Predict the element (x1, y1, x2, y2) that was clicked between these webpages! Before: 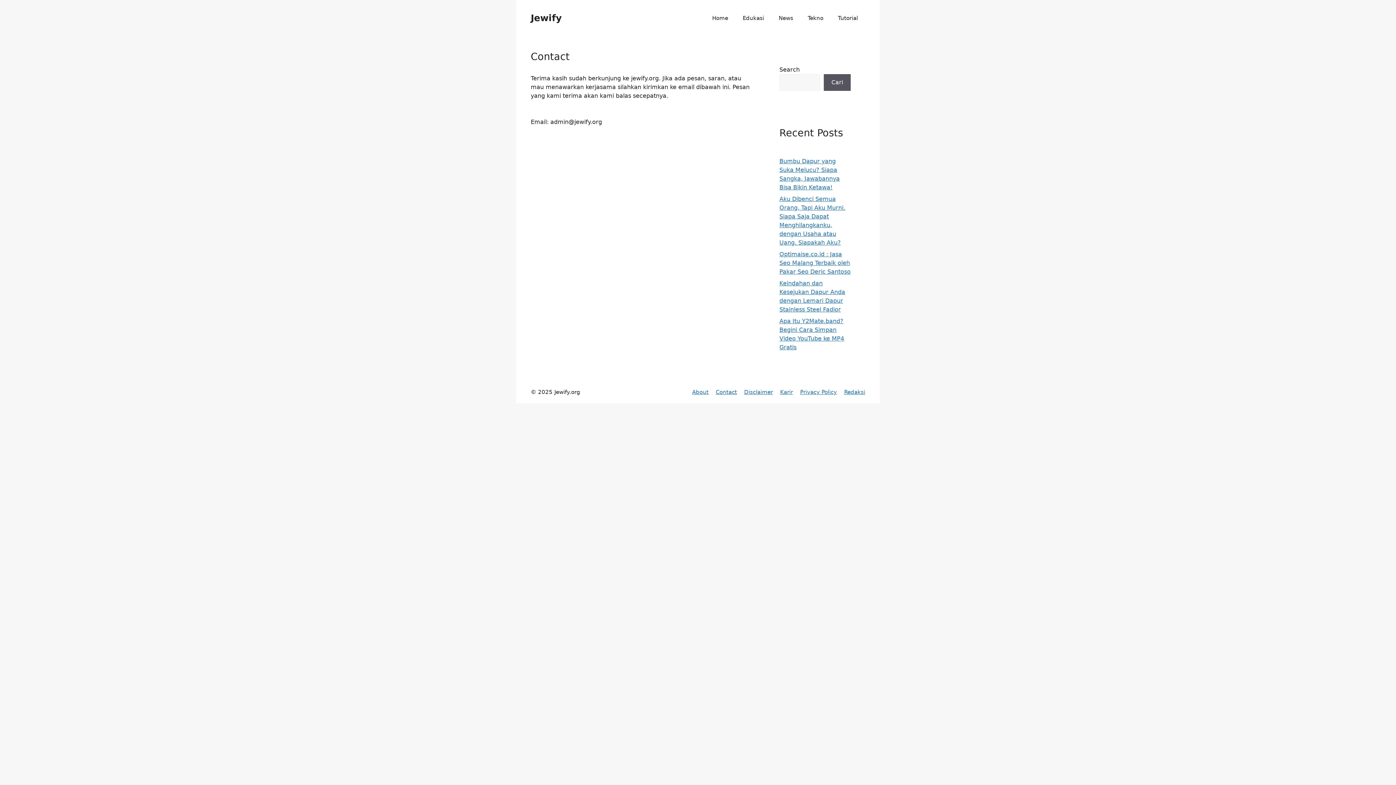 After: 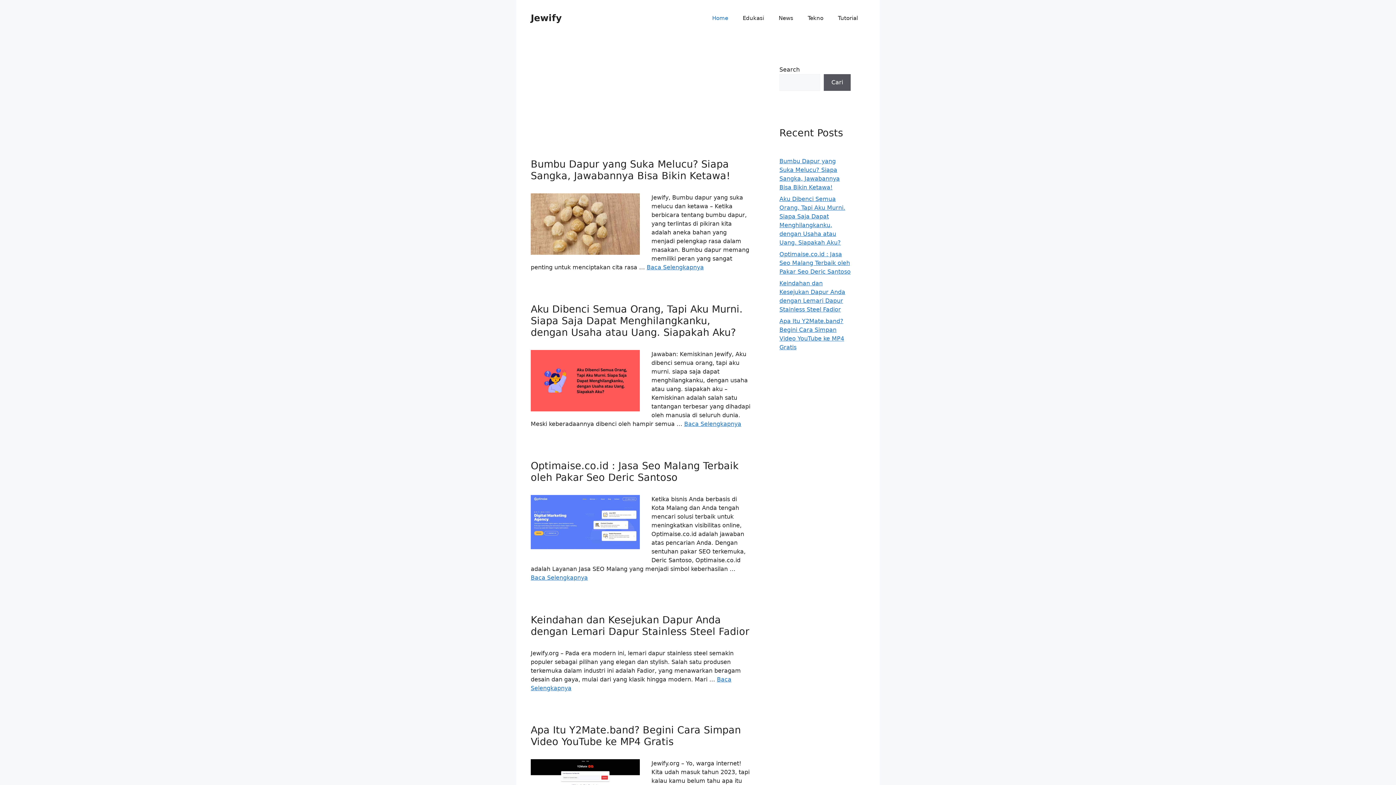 Action: bbox: (530, 12, 561, 23) label: Jewify